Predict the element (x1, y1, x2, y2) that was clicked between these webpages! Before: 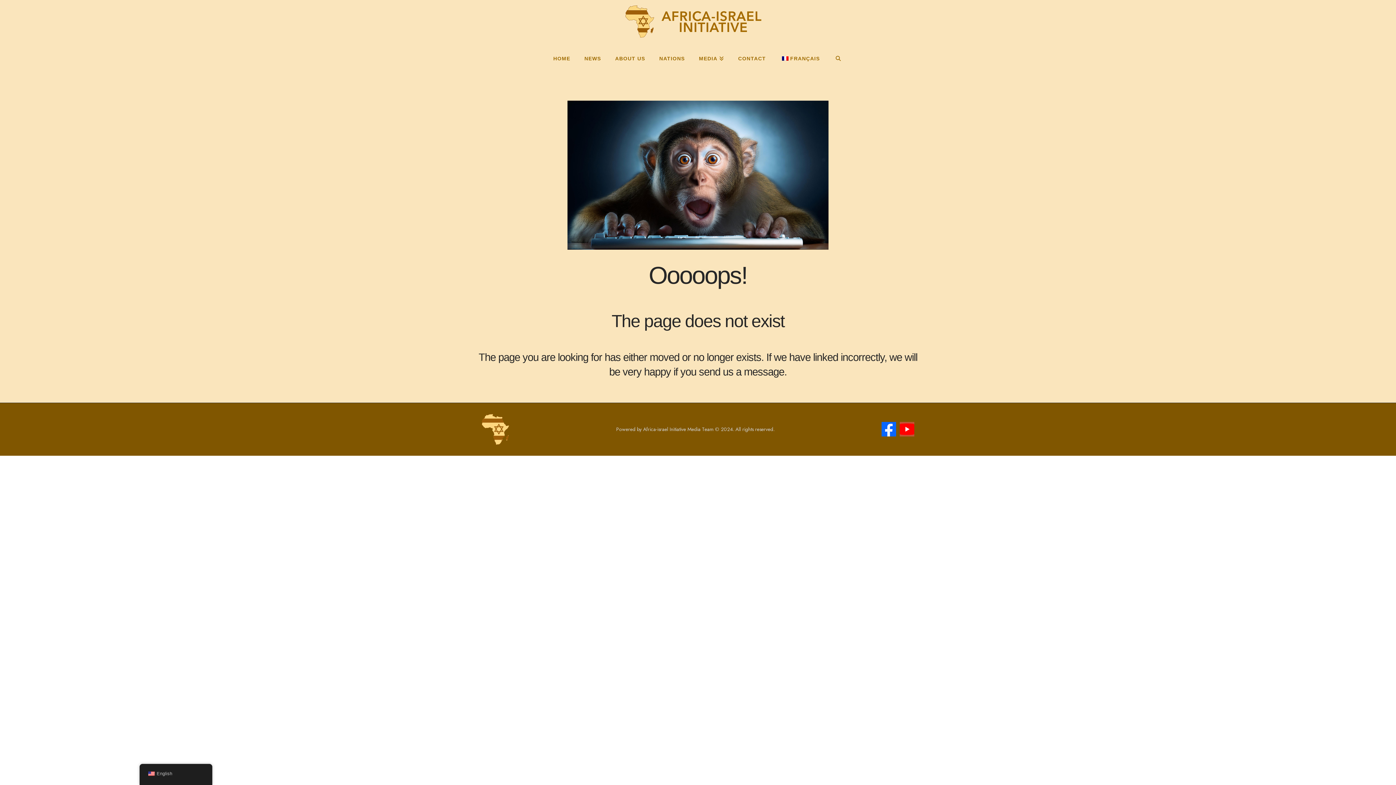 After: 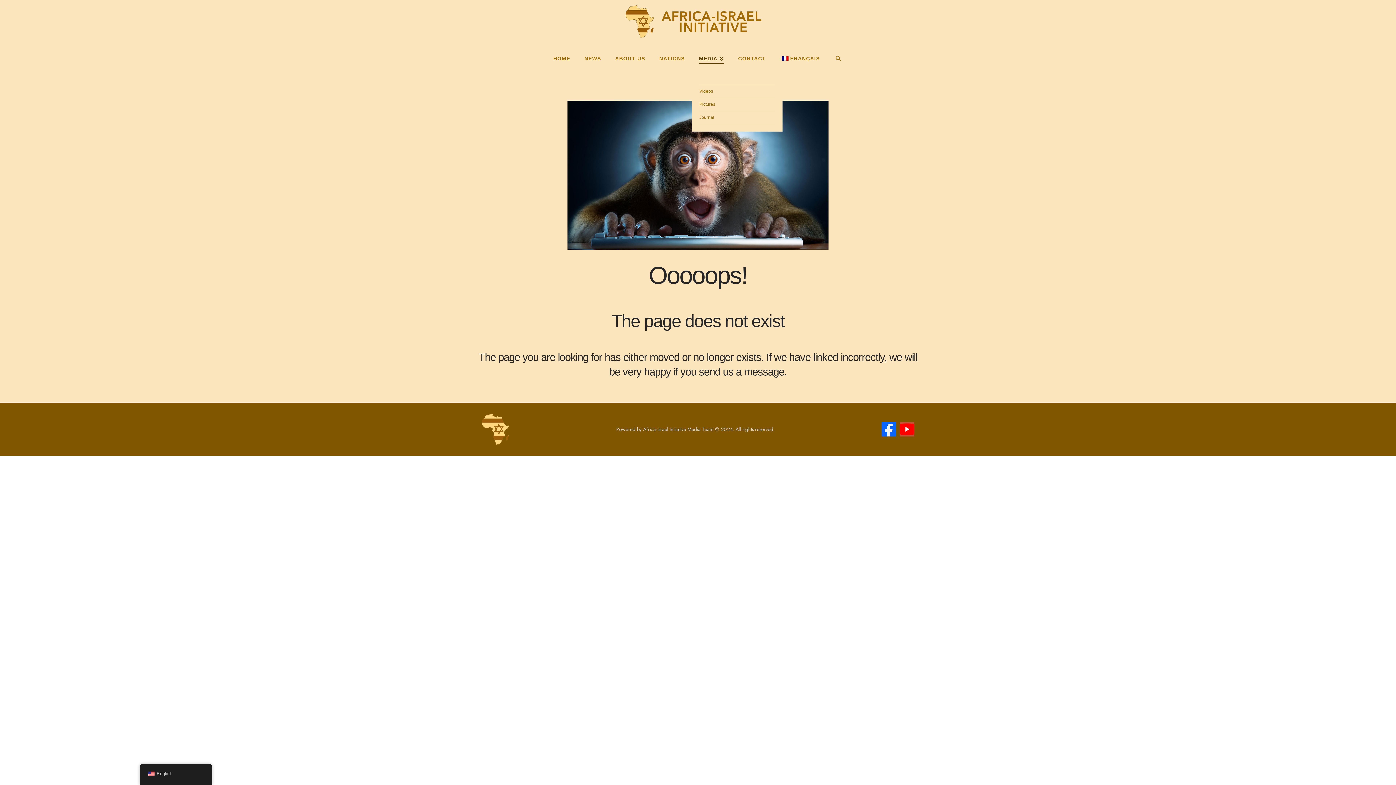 Action: bbox: (691, 44, 731, 77) label: MEDIA